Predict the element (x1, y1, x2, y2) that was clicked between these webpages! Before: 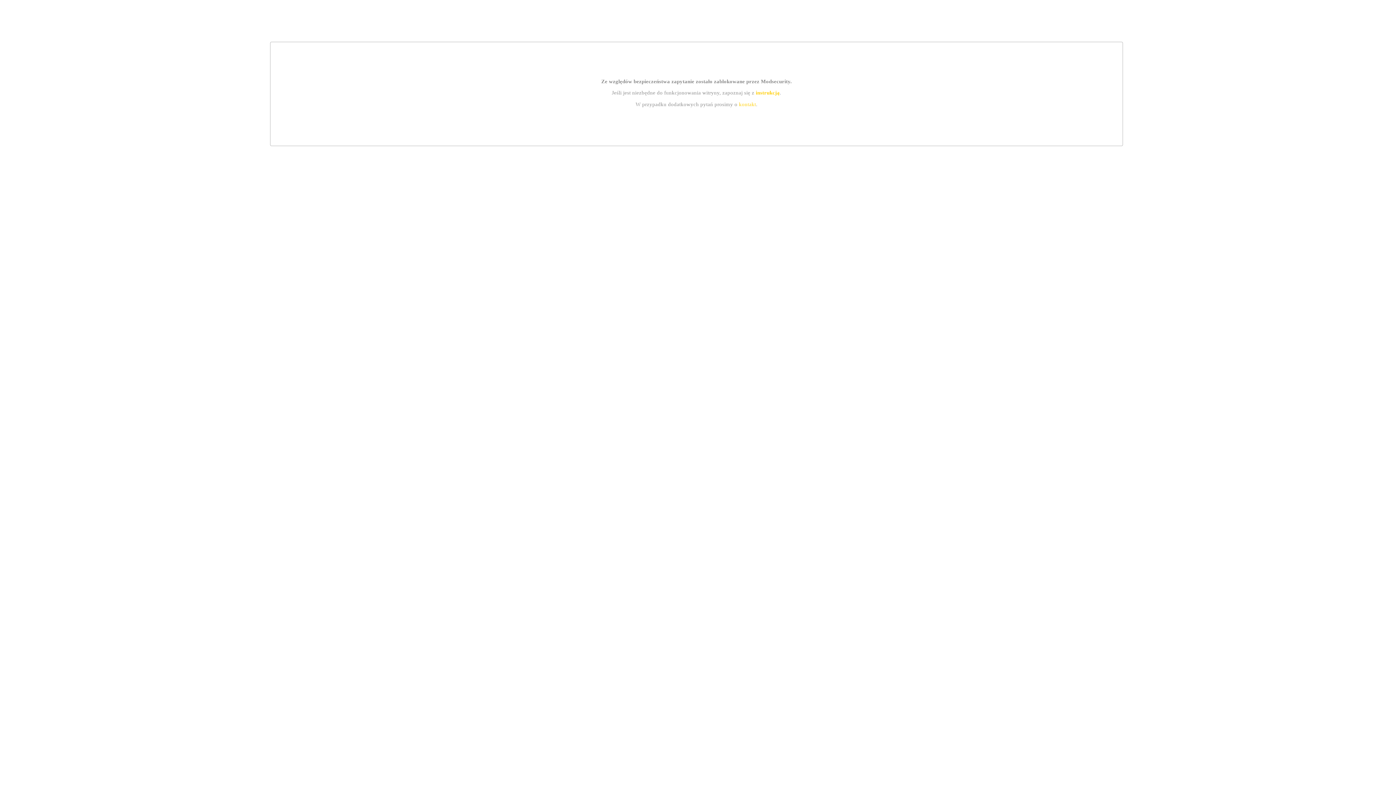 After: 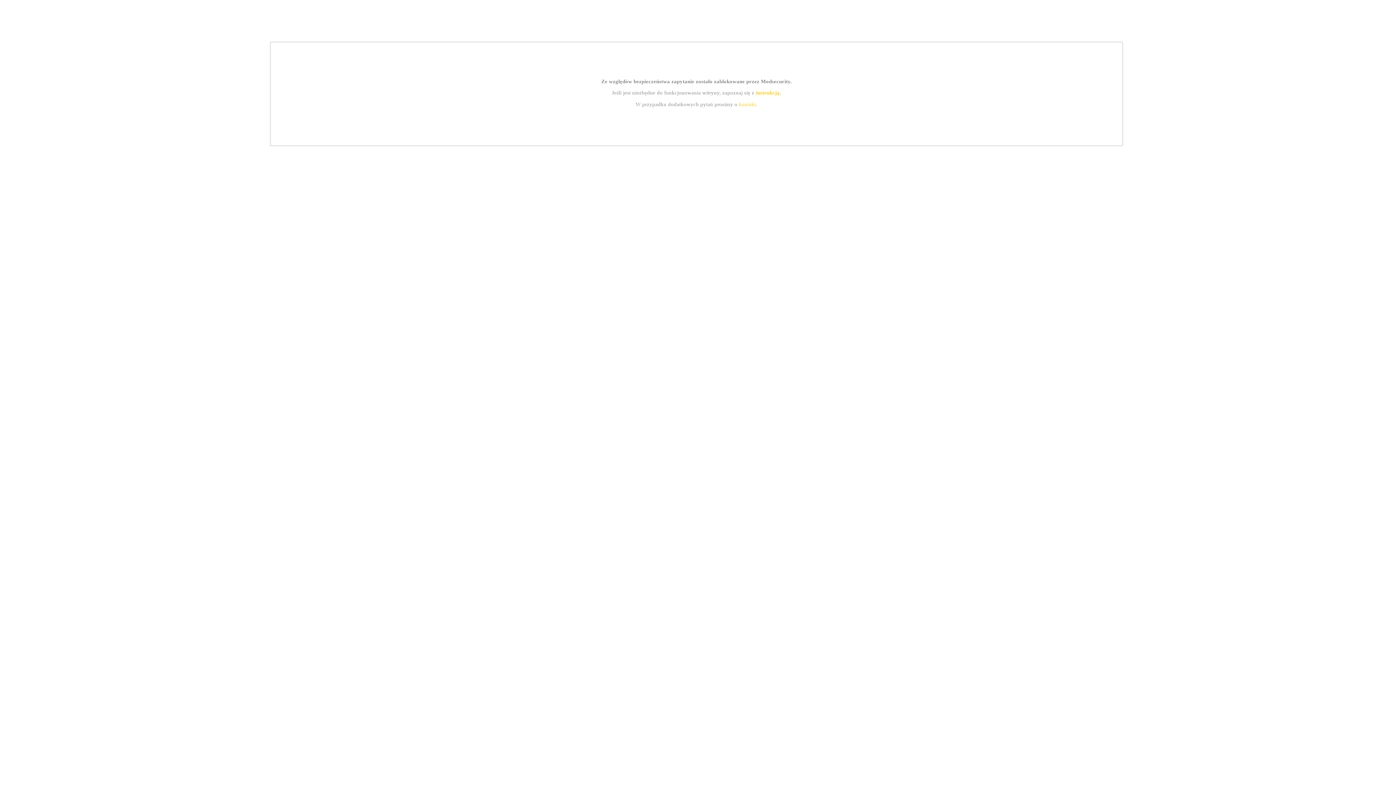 Action: label: instrukcją bbox: (755, 89, 779, 95)